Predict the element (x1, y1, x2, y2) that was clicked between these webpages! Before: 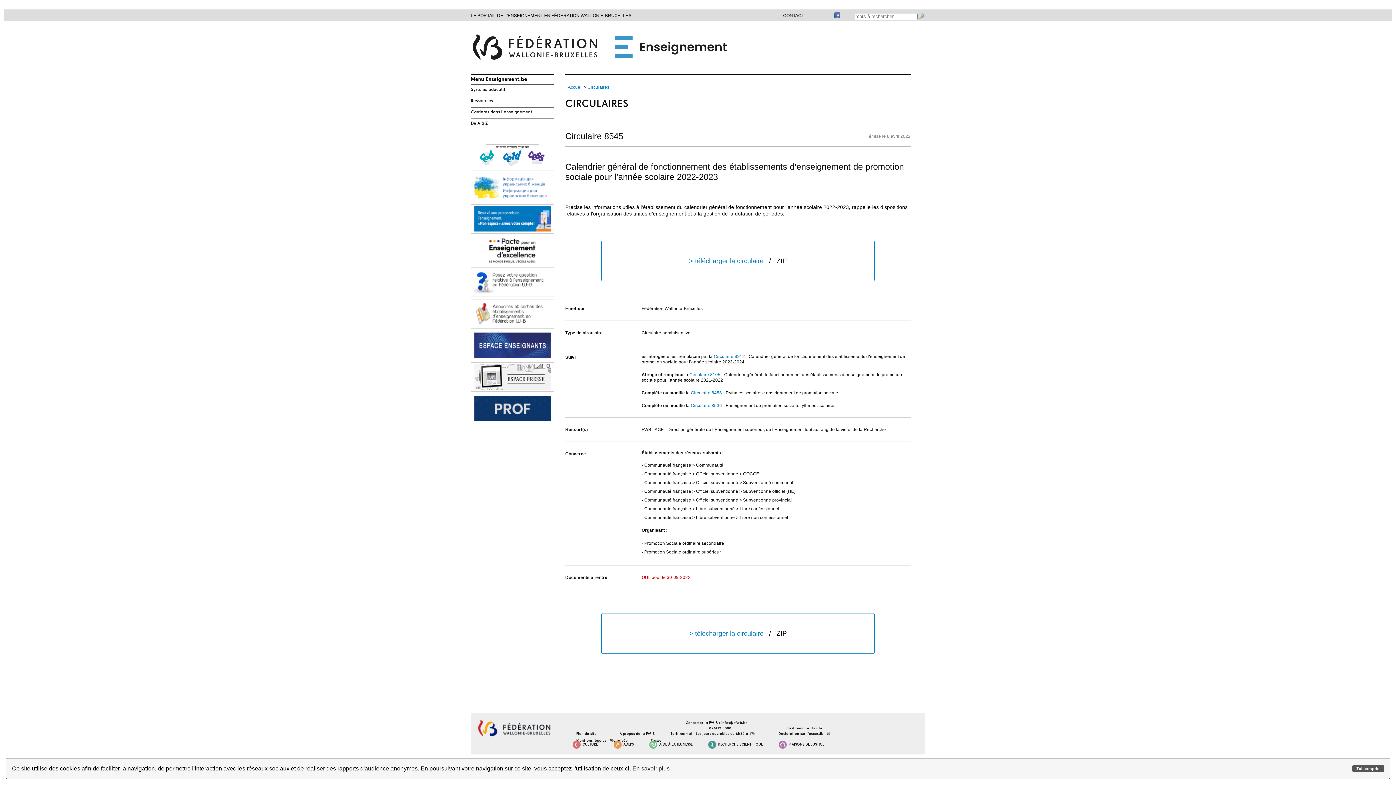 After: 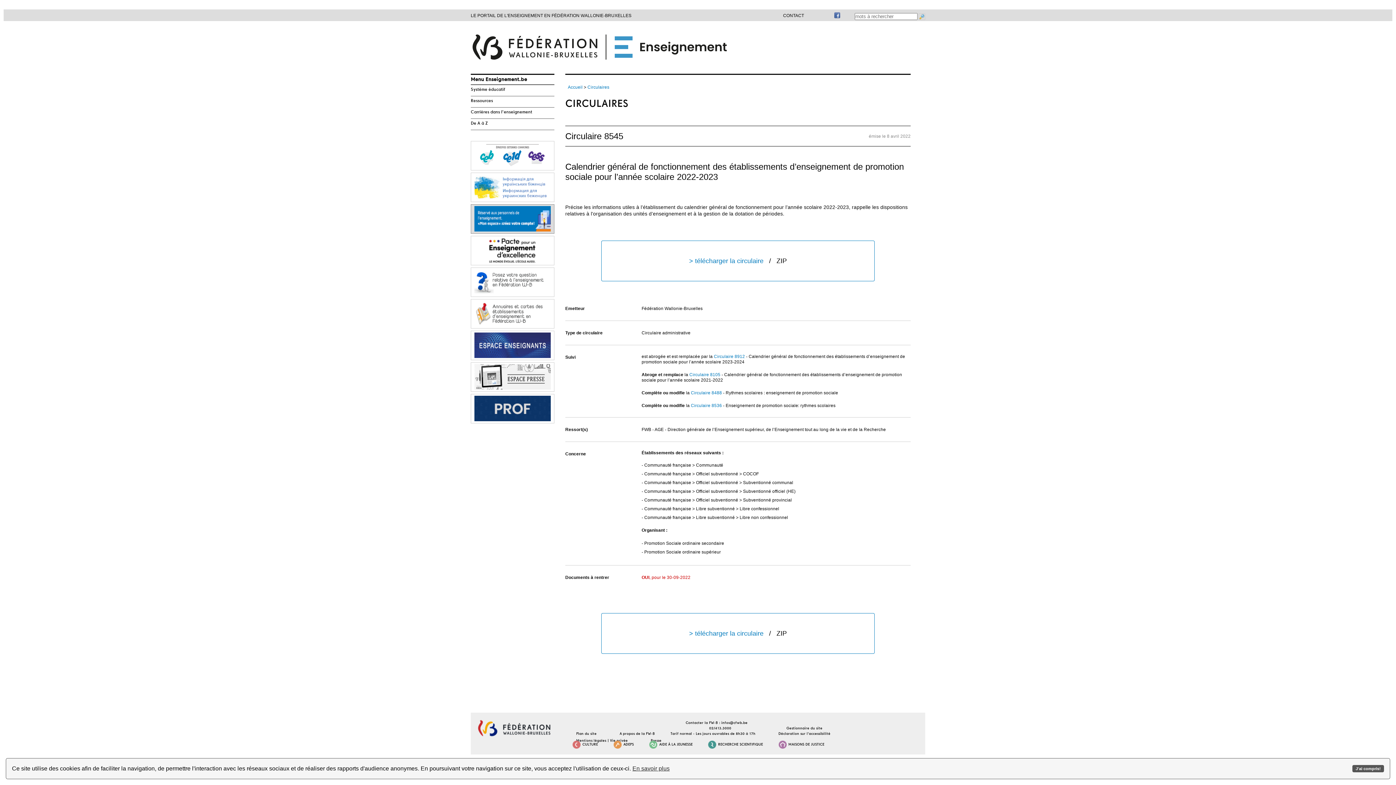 Action: bbox: (471, 206, 553, 232)